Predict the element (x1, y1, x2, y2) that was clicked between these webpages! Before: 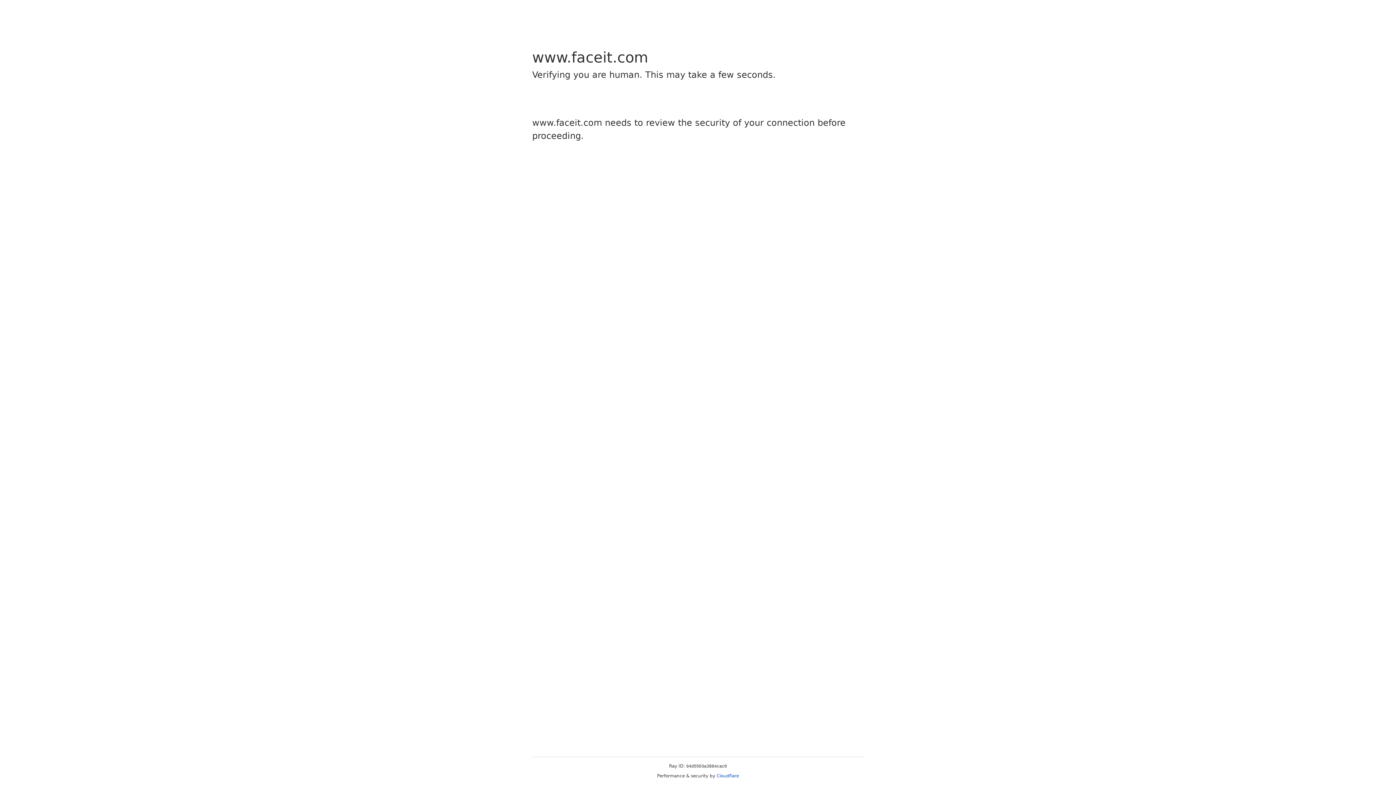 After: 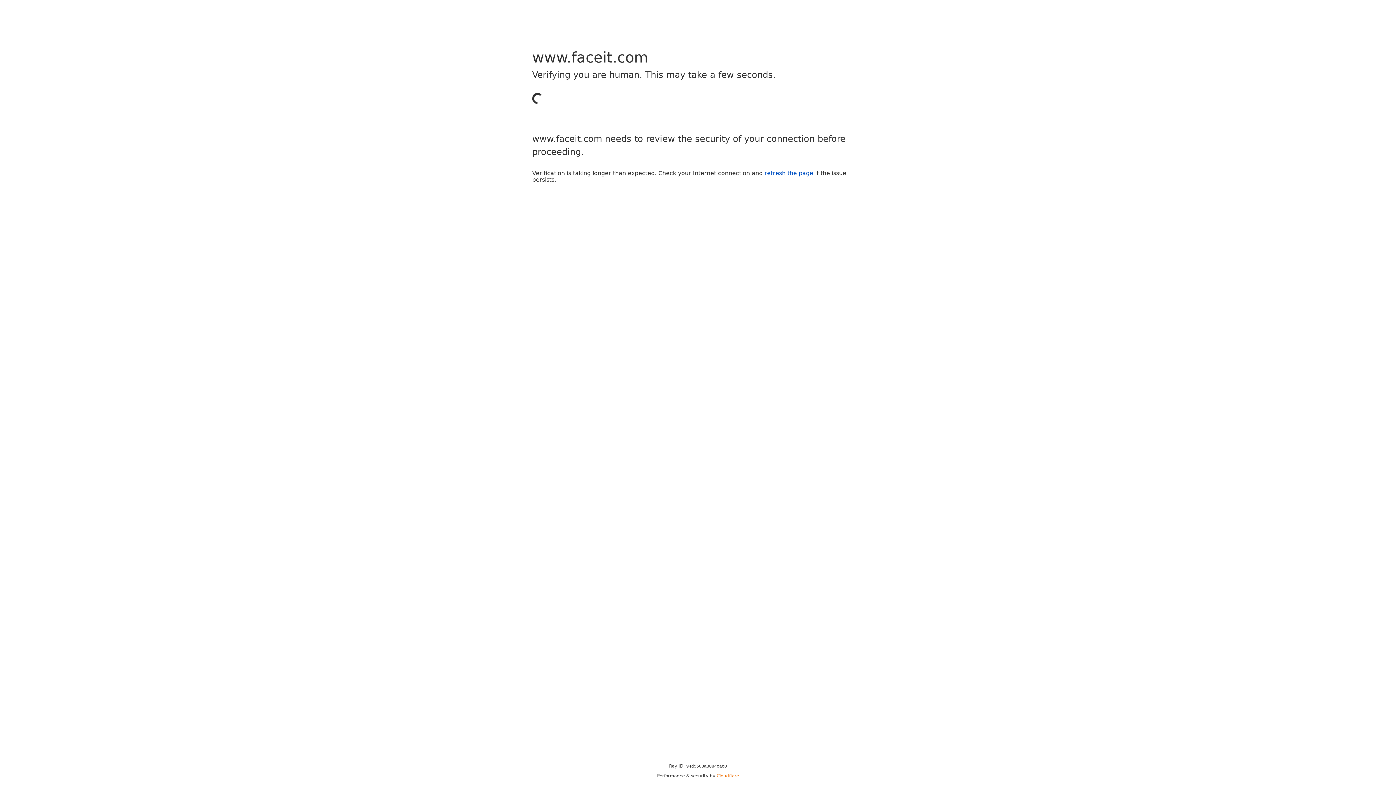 Action: bbox: (716, 773, 739, 778) label: Cloudflare